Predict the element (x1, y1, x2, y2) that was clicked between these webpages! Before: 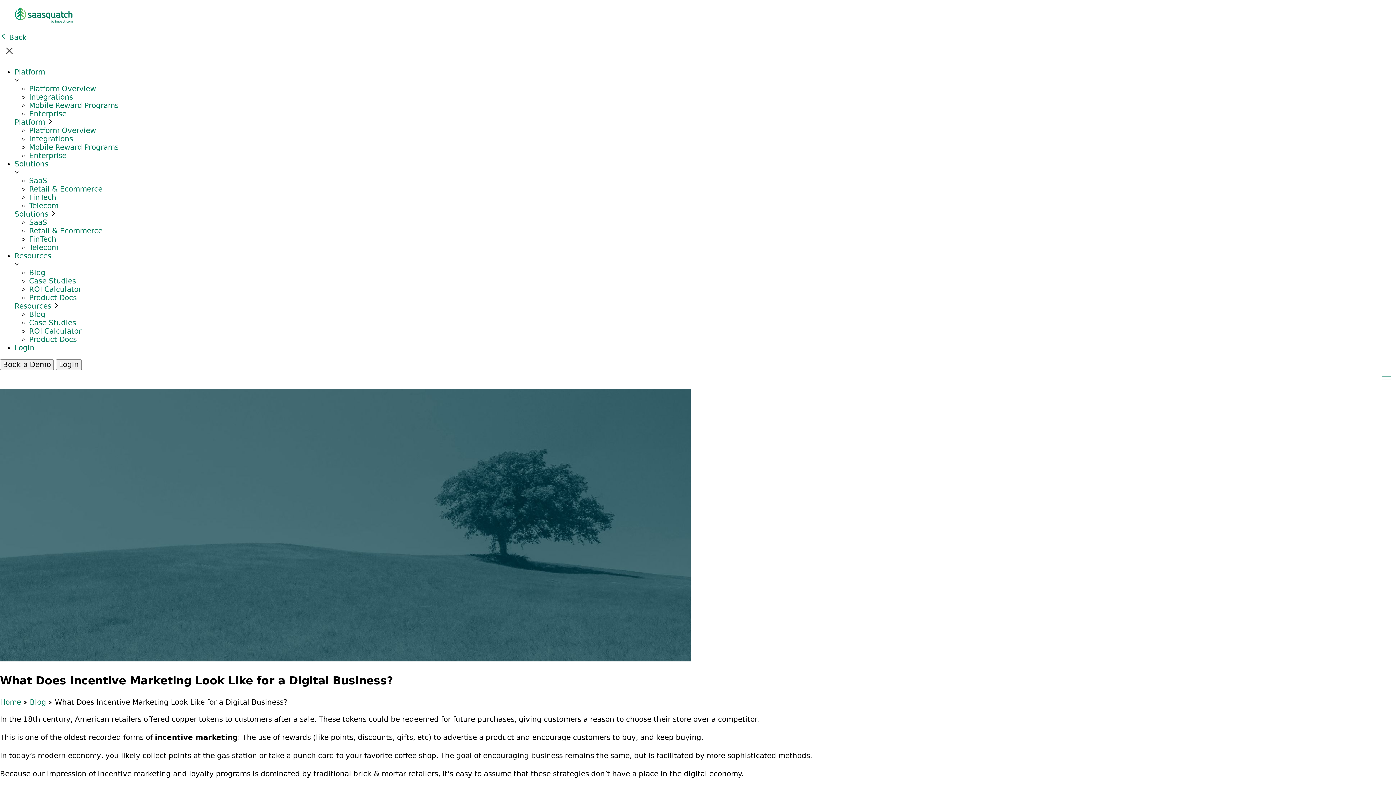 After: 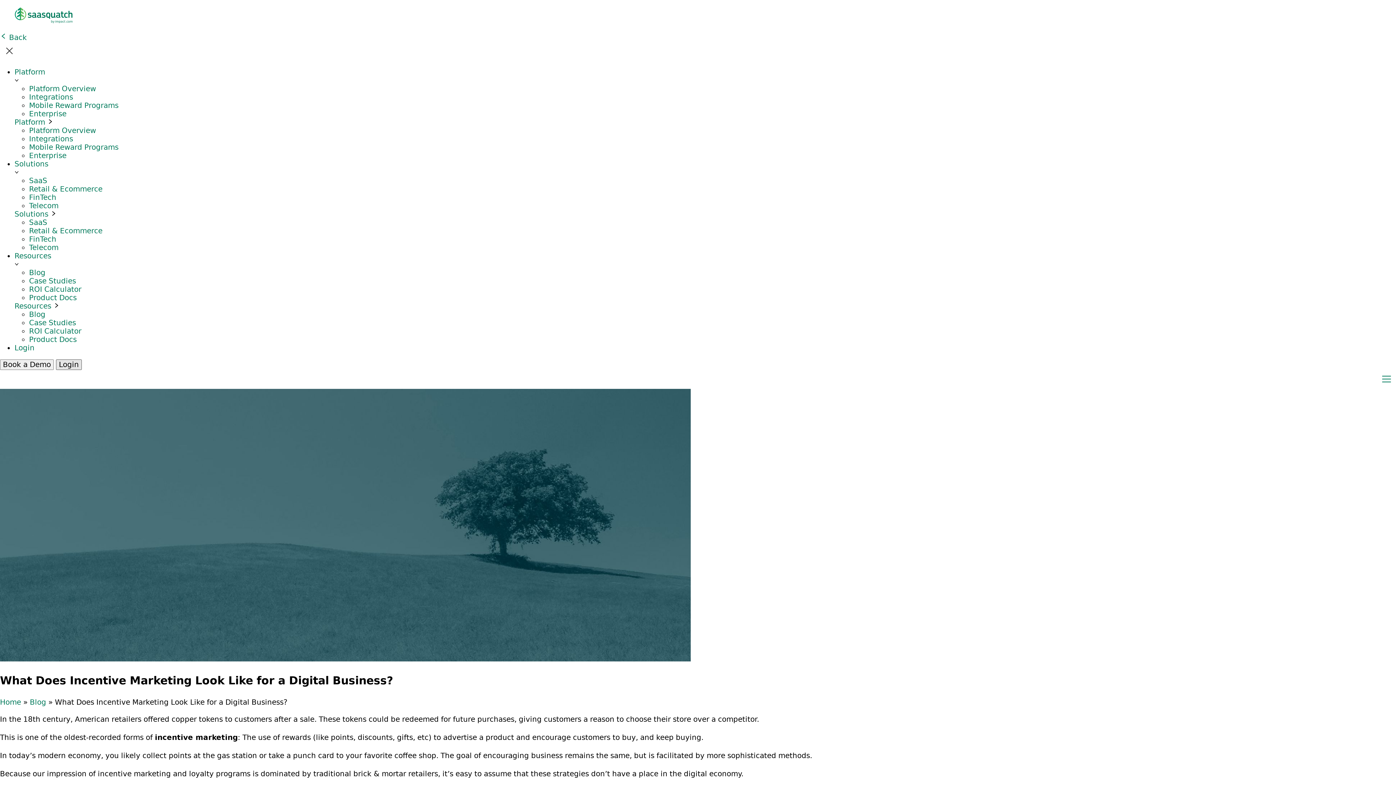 Action: label: Login bbox: (56, 360, 81, 369)